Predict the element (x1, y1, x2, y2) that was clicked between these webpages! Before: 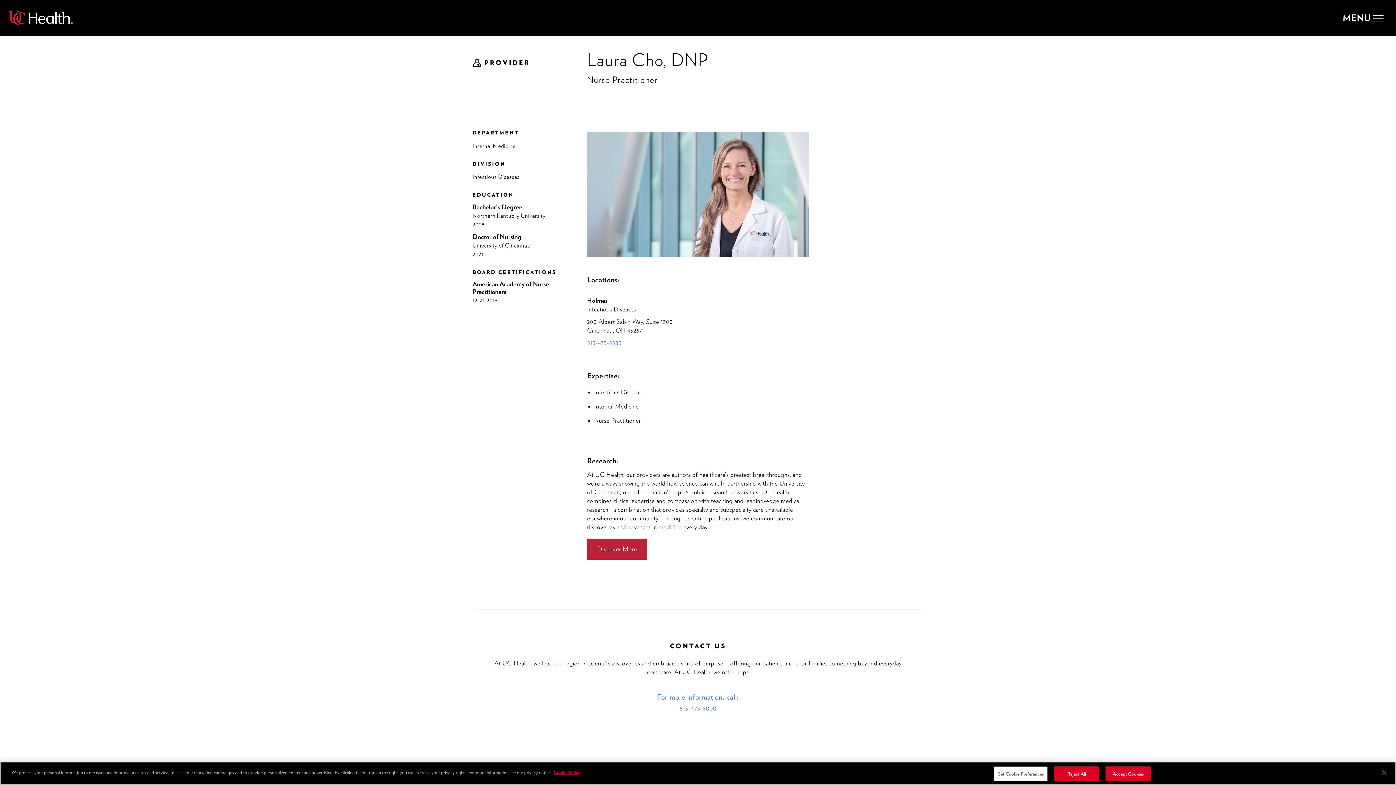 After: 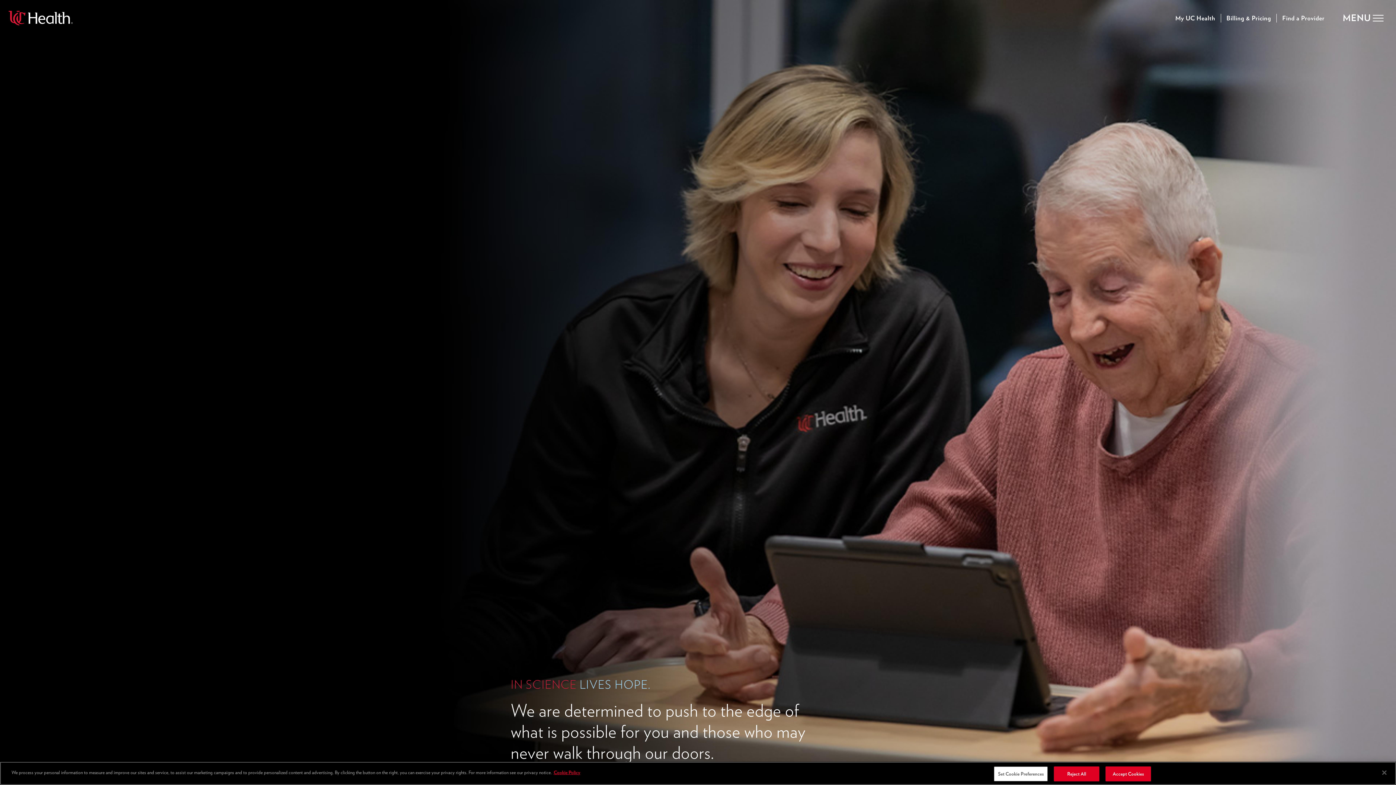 Action: bbox: (8, 10, 1339, 25)